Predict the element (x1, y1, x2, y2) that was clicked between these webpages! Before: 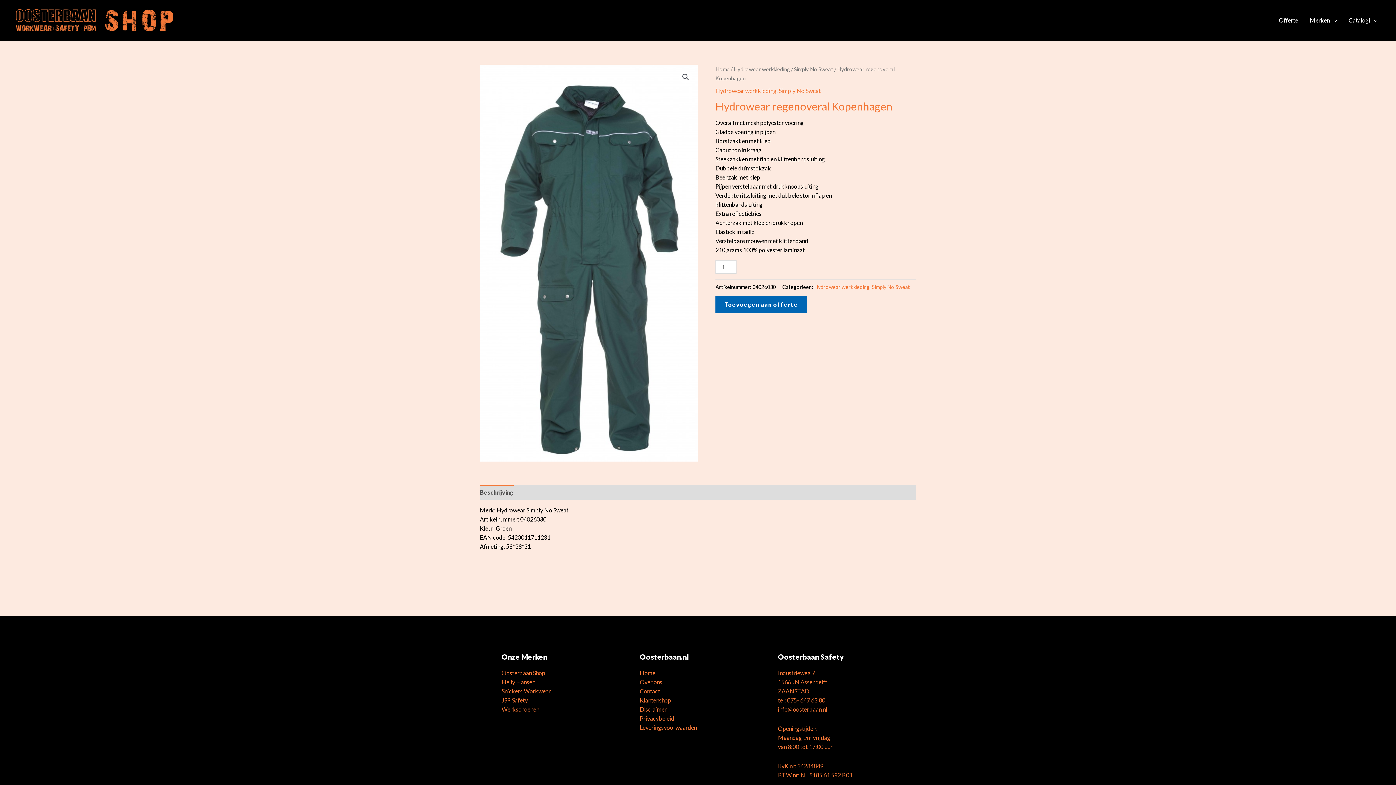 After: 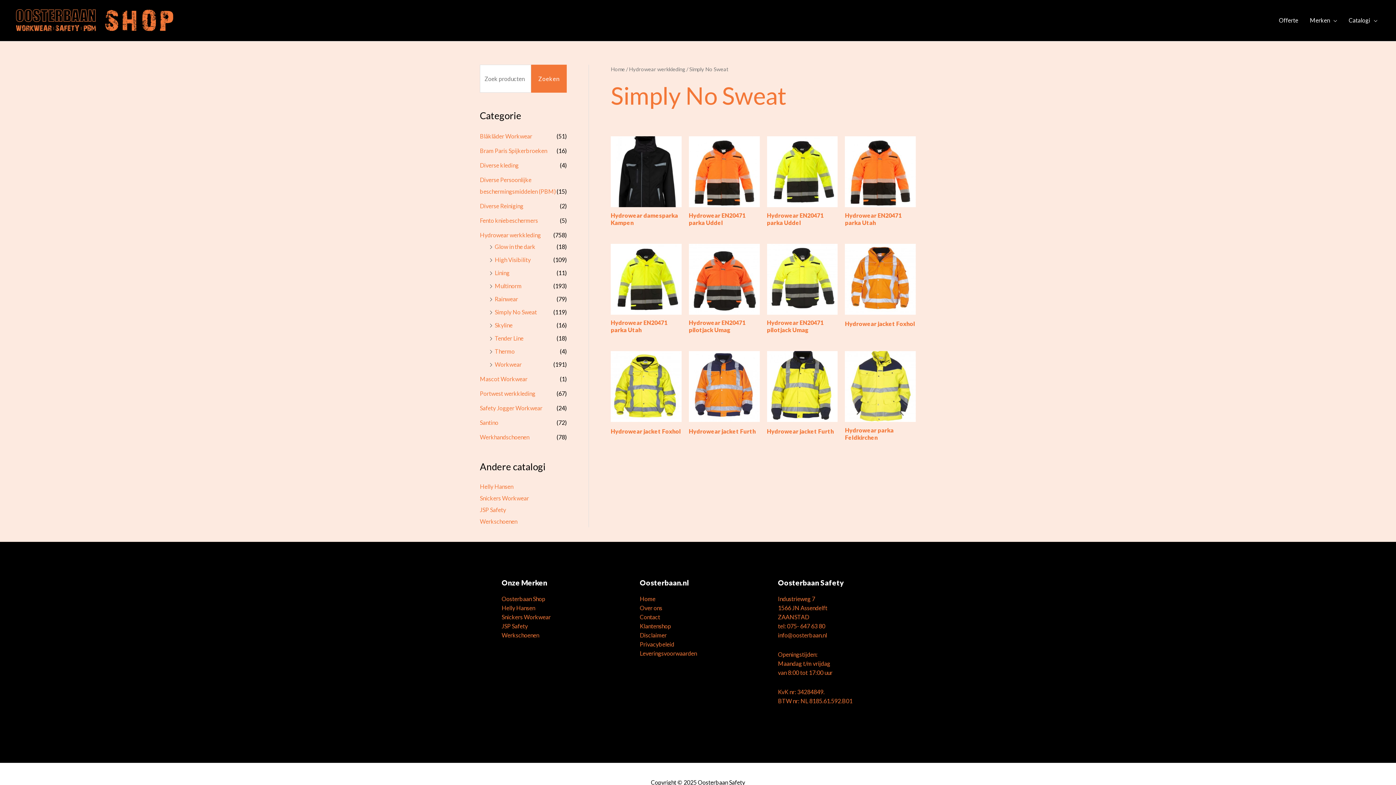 Action: label: Simply No Sweat bbox: (778, 87, 821, 94)